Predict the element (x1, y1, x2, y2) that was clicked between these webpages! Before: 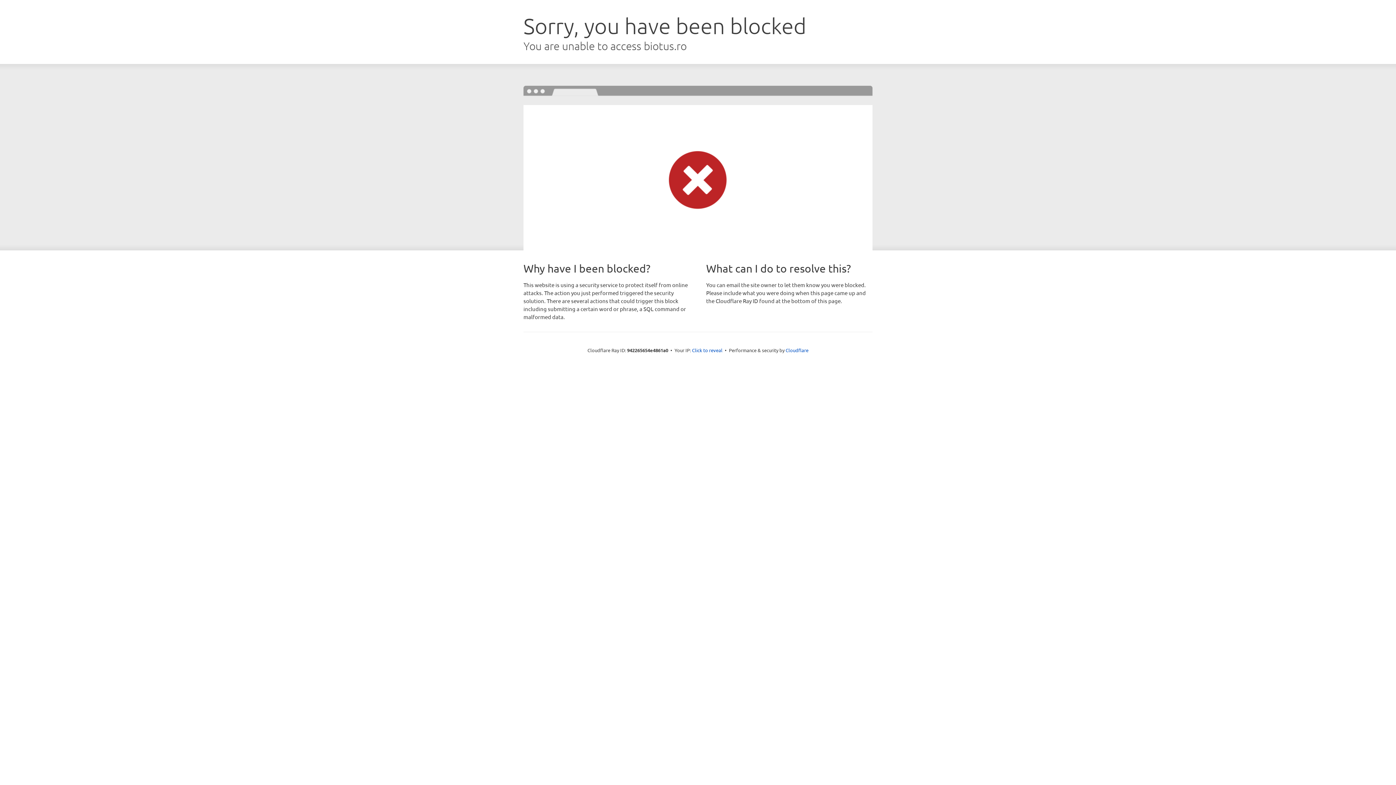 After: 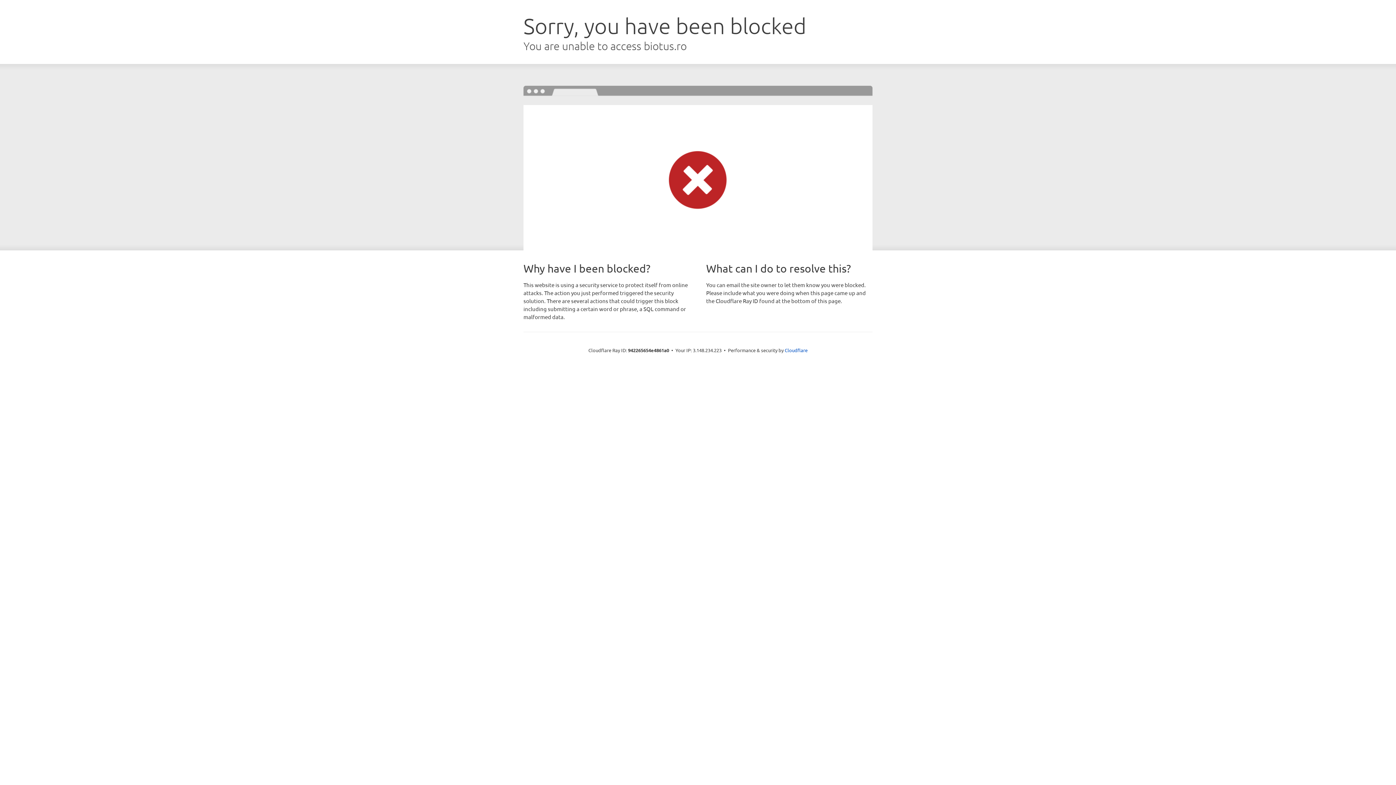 Action: bbox: (692, 346, 722, 353) label: Click to reveal